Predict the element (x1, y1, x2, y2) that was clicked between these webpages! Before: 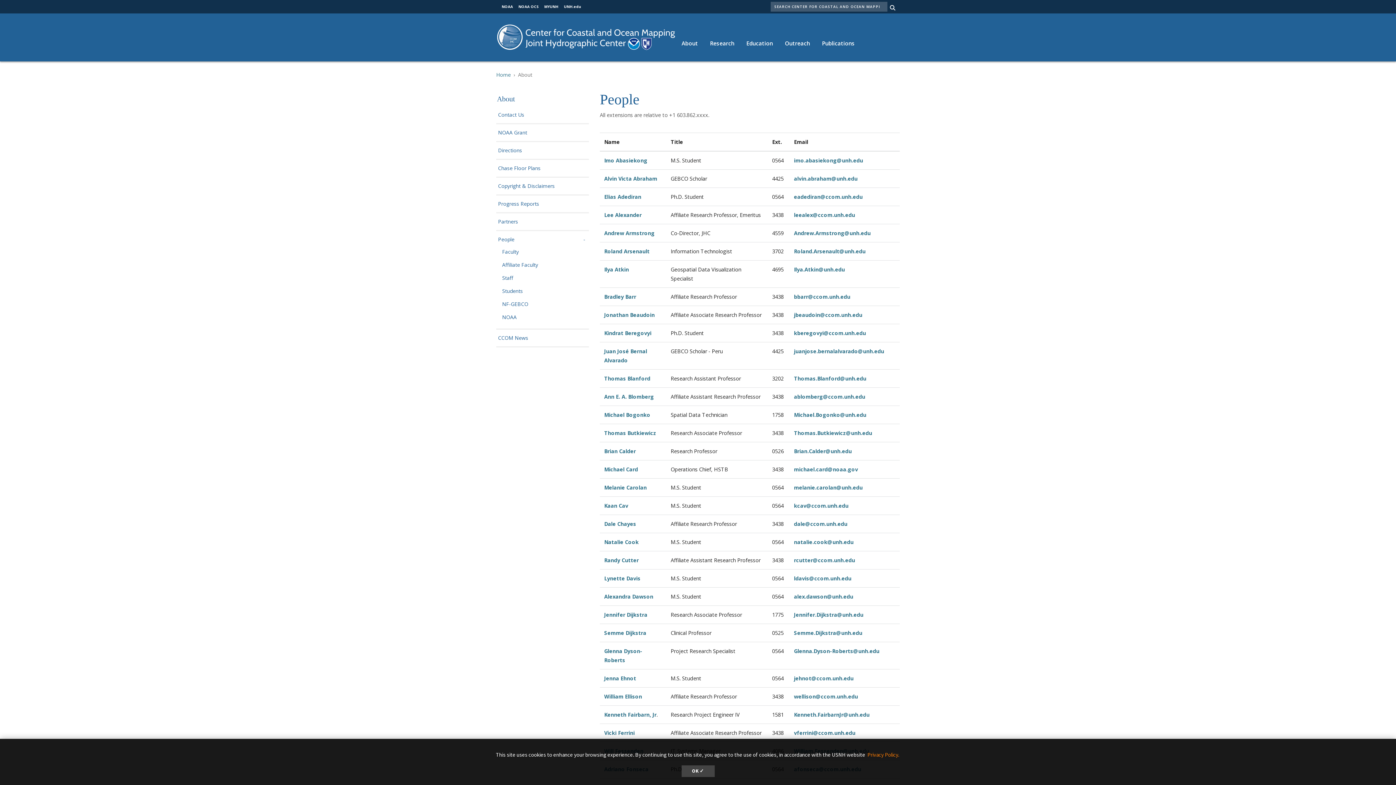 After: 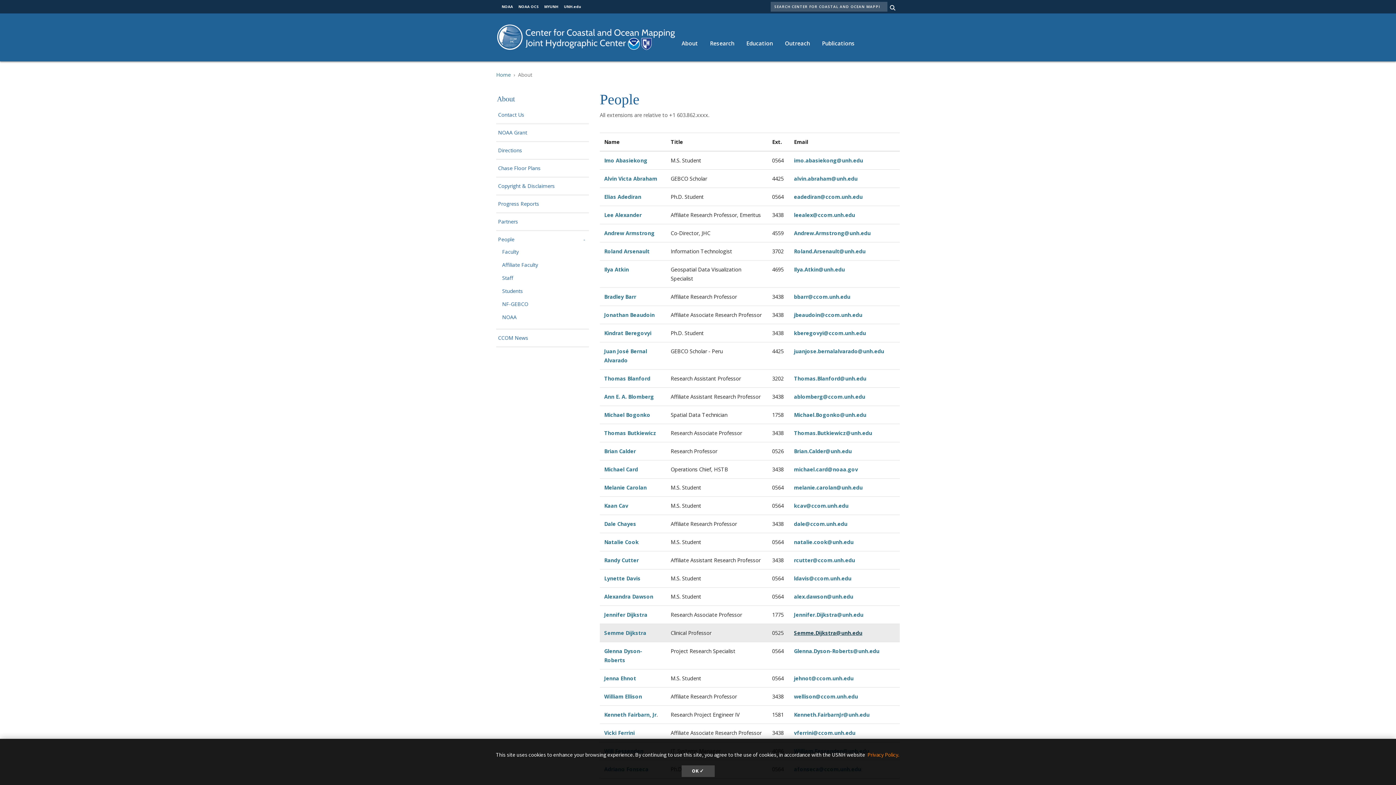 Action: label: Semme.Dijkstra@unh.edu bbox: (794, 629, 862, 636)